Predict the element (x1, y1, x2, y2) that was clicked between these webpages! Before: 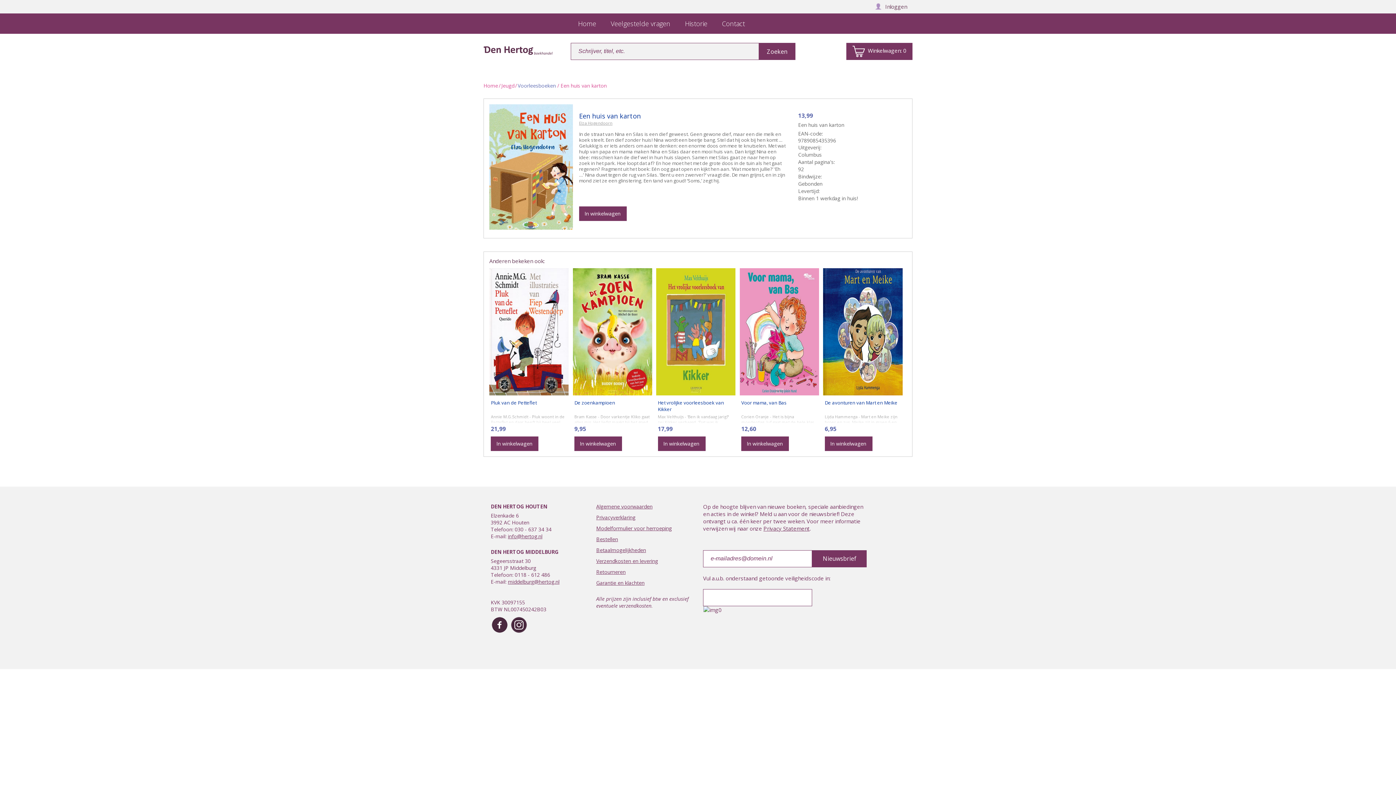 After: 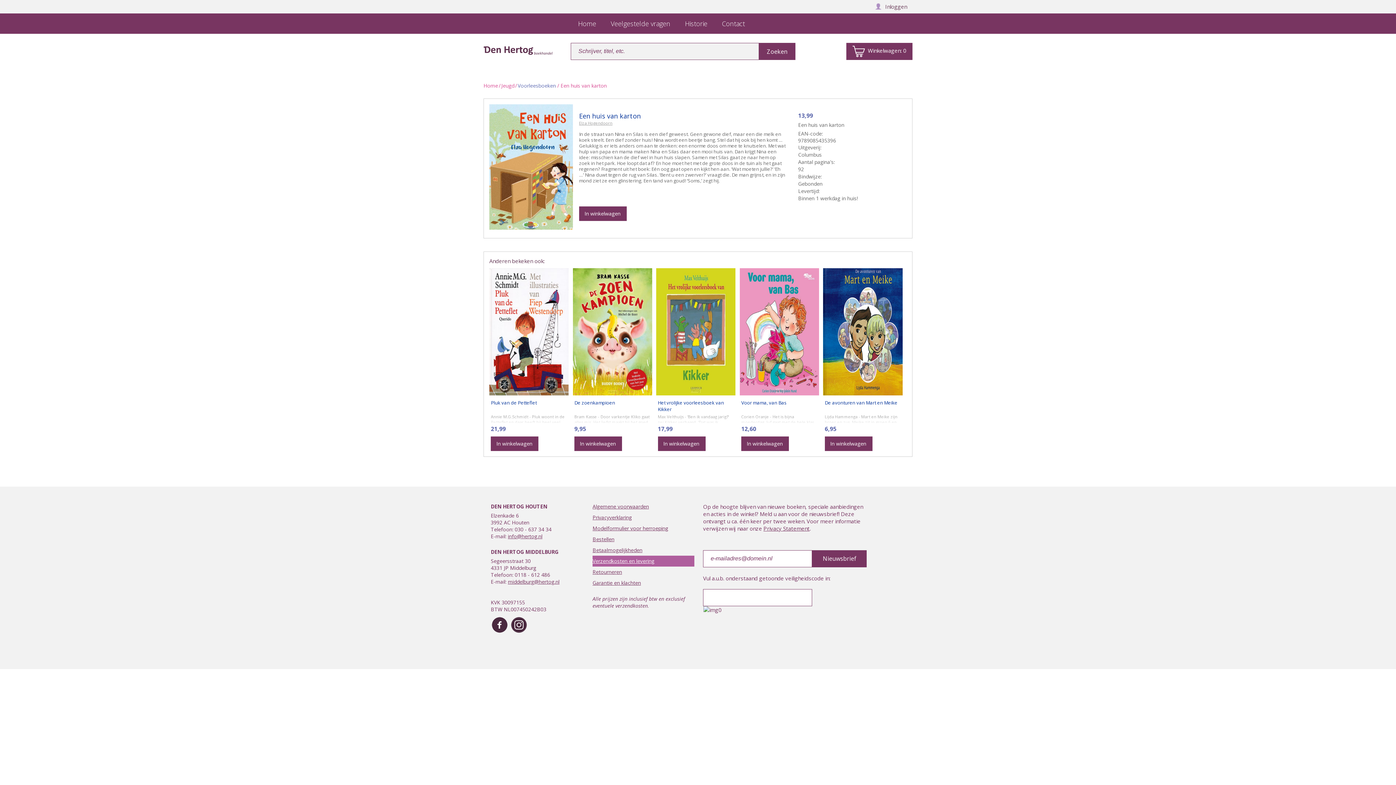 Action: label: Verzendkosten en levering bbox: (596, 555, 698, 566)